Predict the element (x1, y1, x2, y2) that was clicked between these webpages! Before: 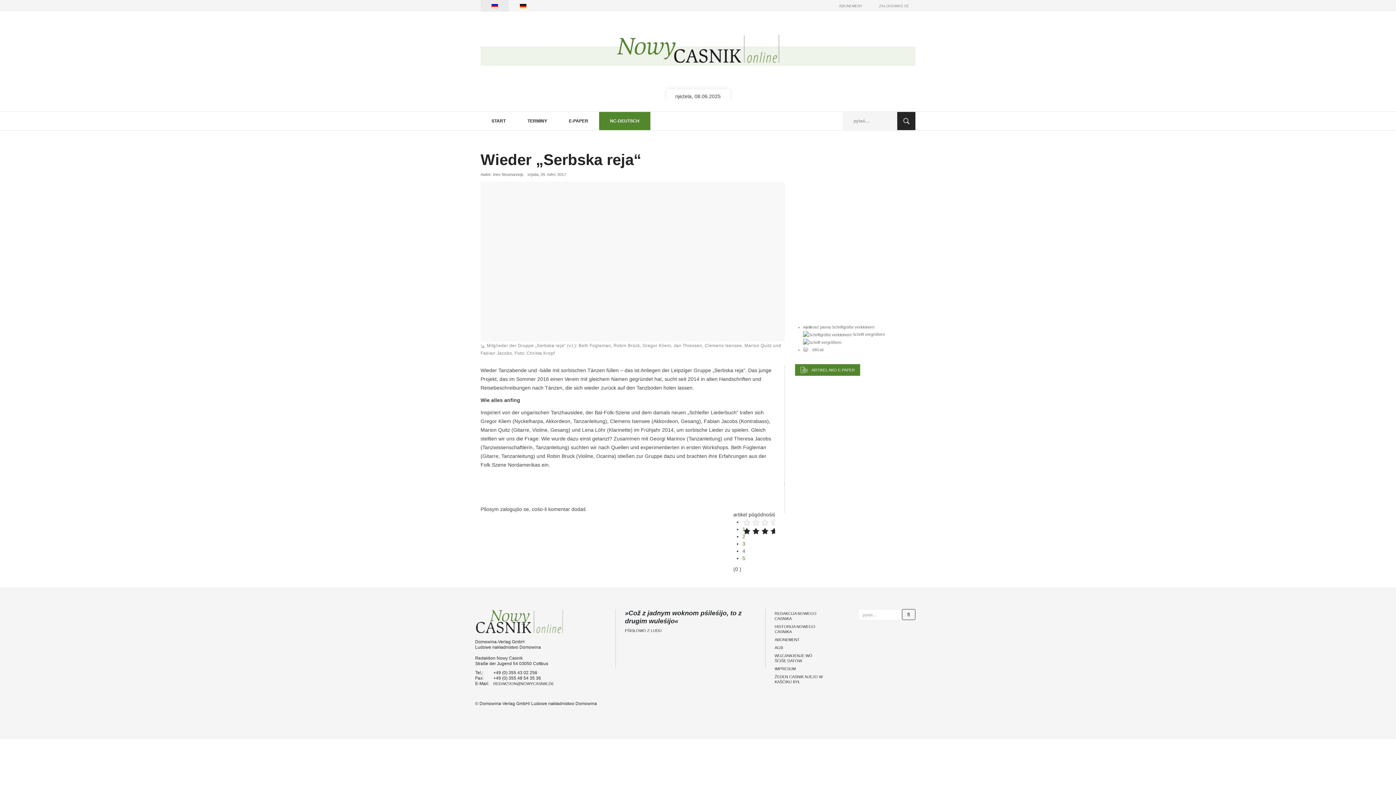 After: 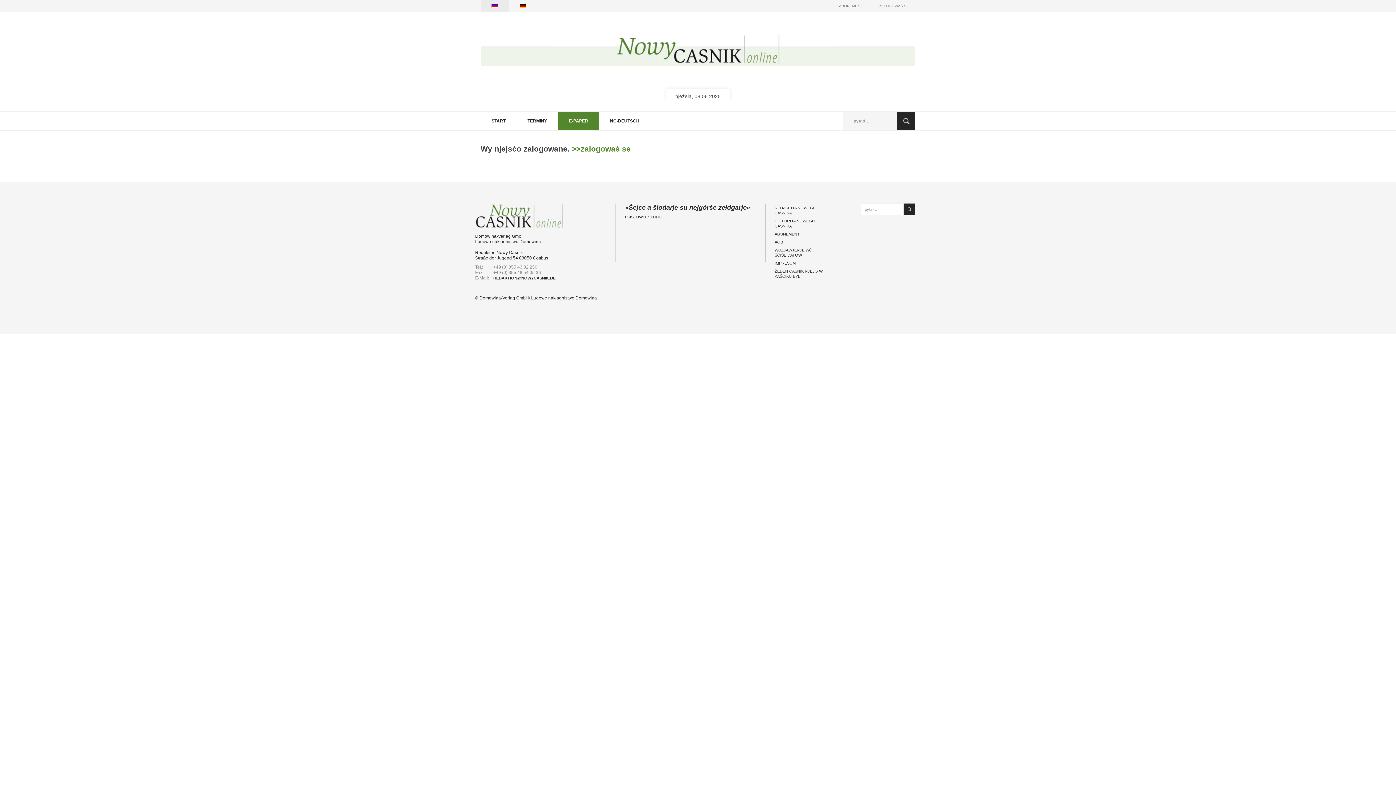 Action: bbox: (795, 364, 860, 375) label: ARTIKEL AKO E-PAPER